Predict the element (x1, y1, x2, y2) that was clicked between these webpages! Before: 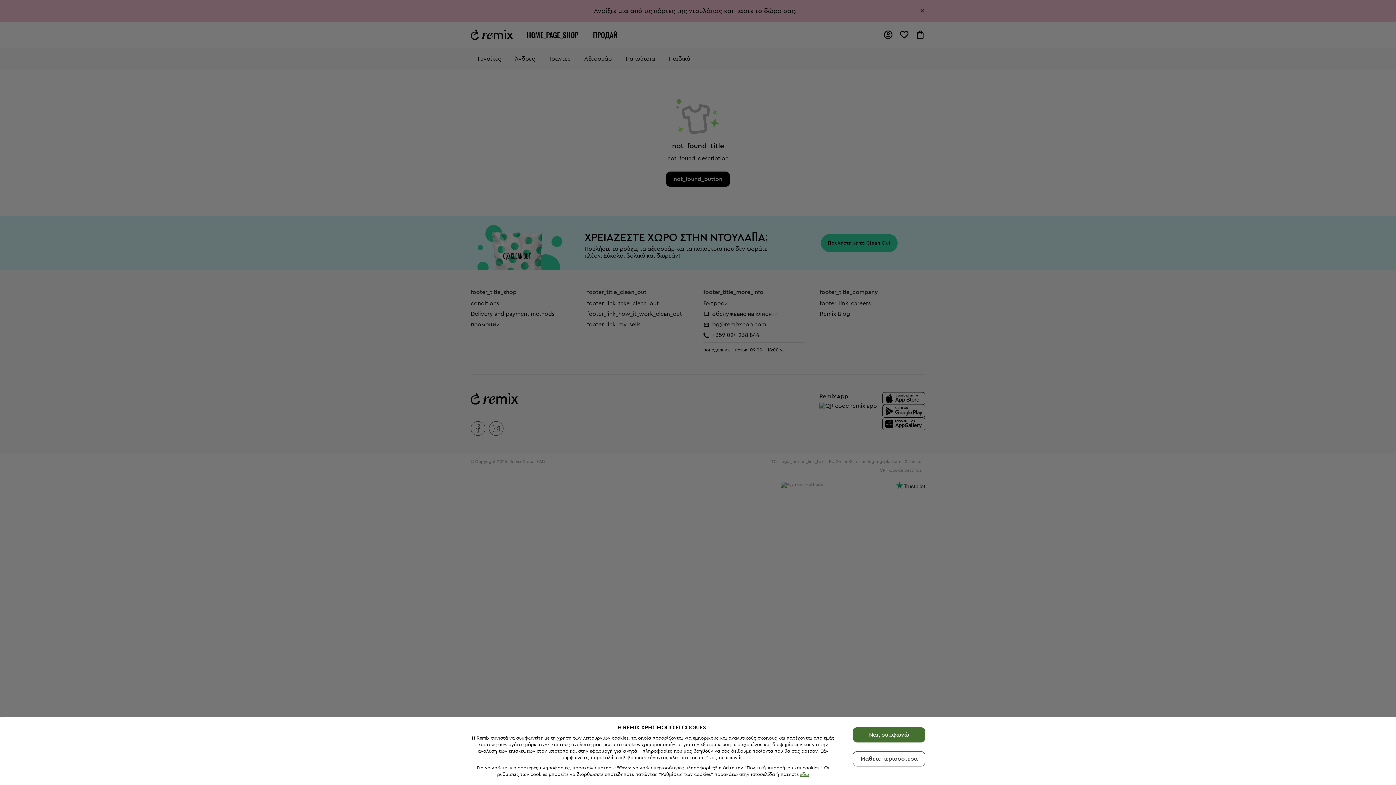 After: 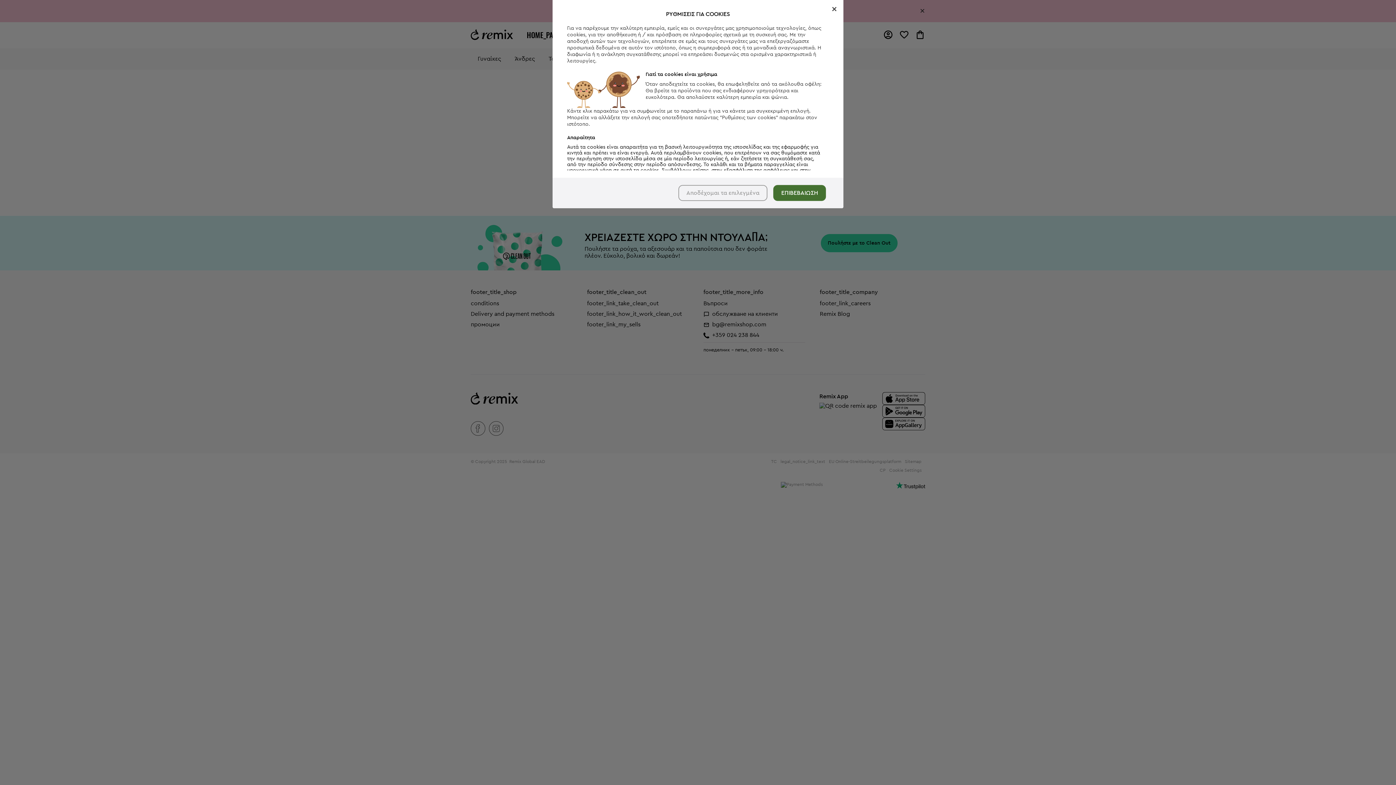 Action: label: Μάθετε περισσότερα bbox: (853, 751, 925, 766)